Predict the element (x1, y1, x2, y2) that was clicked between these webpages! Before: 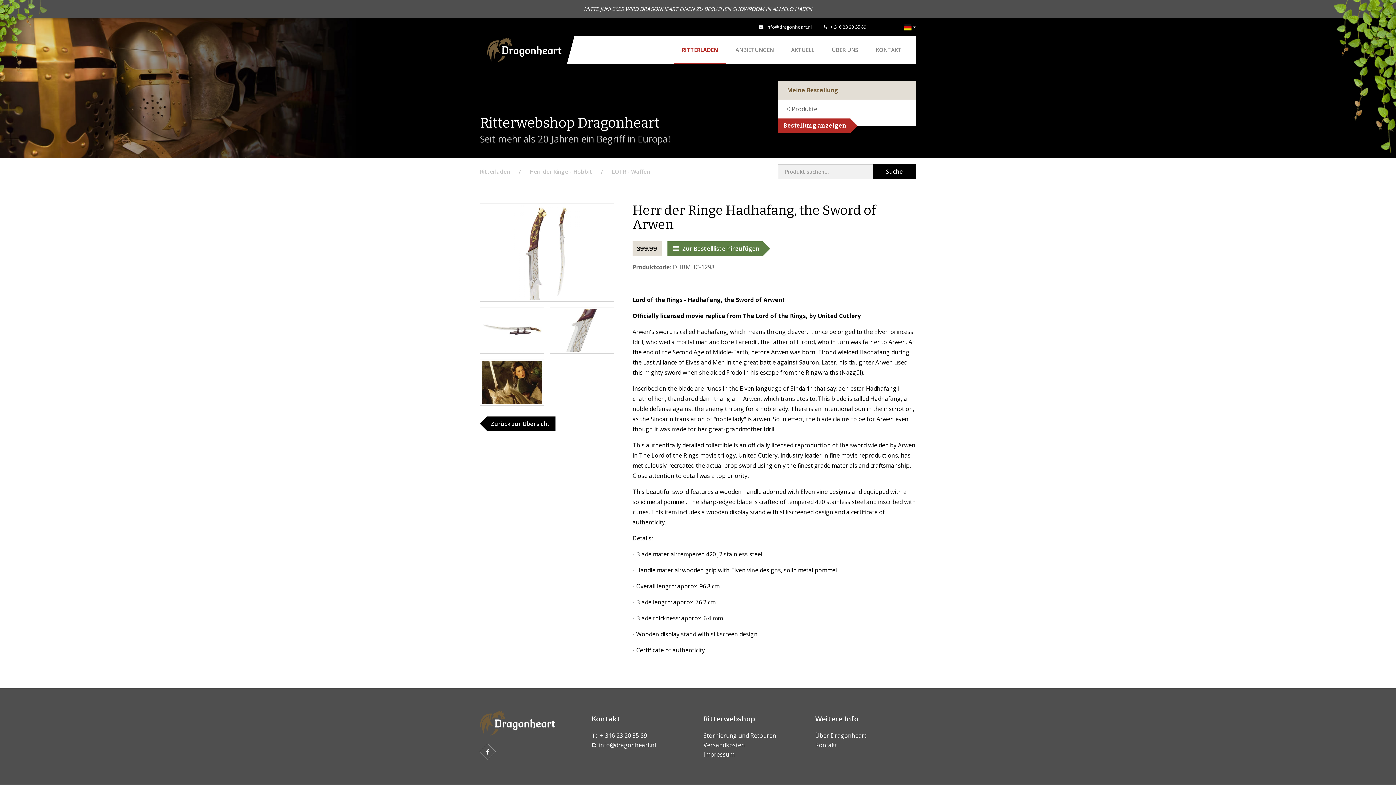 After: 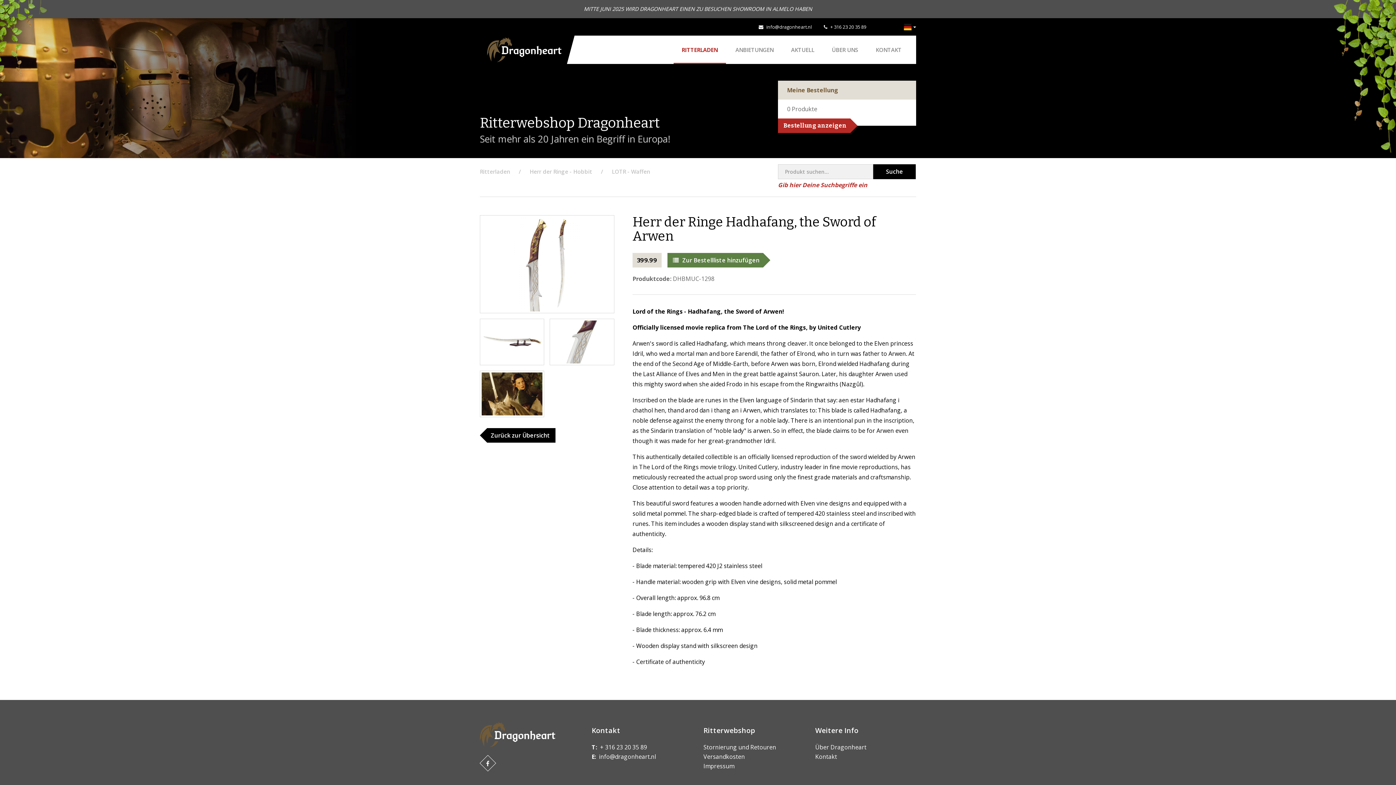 Action: bbox: (873, 164, 916, 179) label: Suche